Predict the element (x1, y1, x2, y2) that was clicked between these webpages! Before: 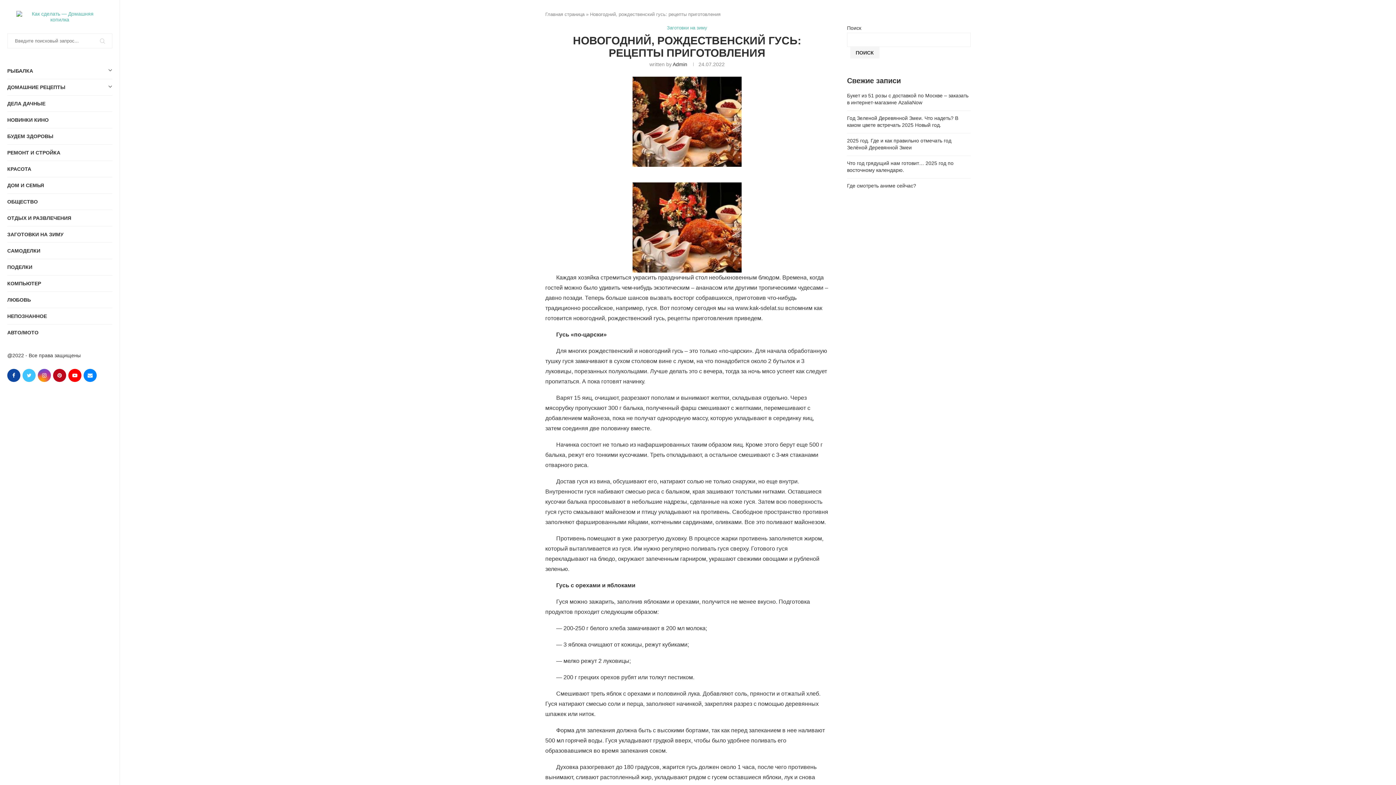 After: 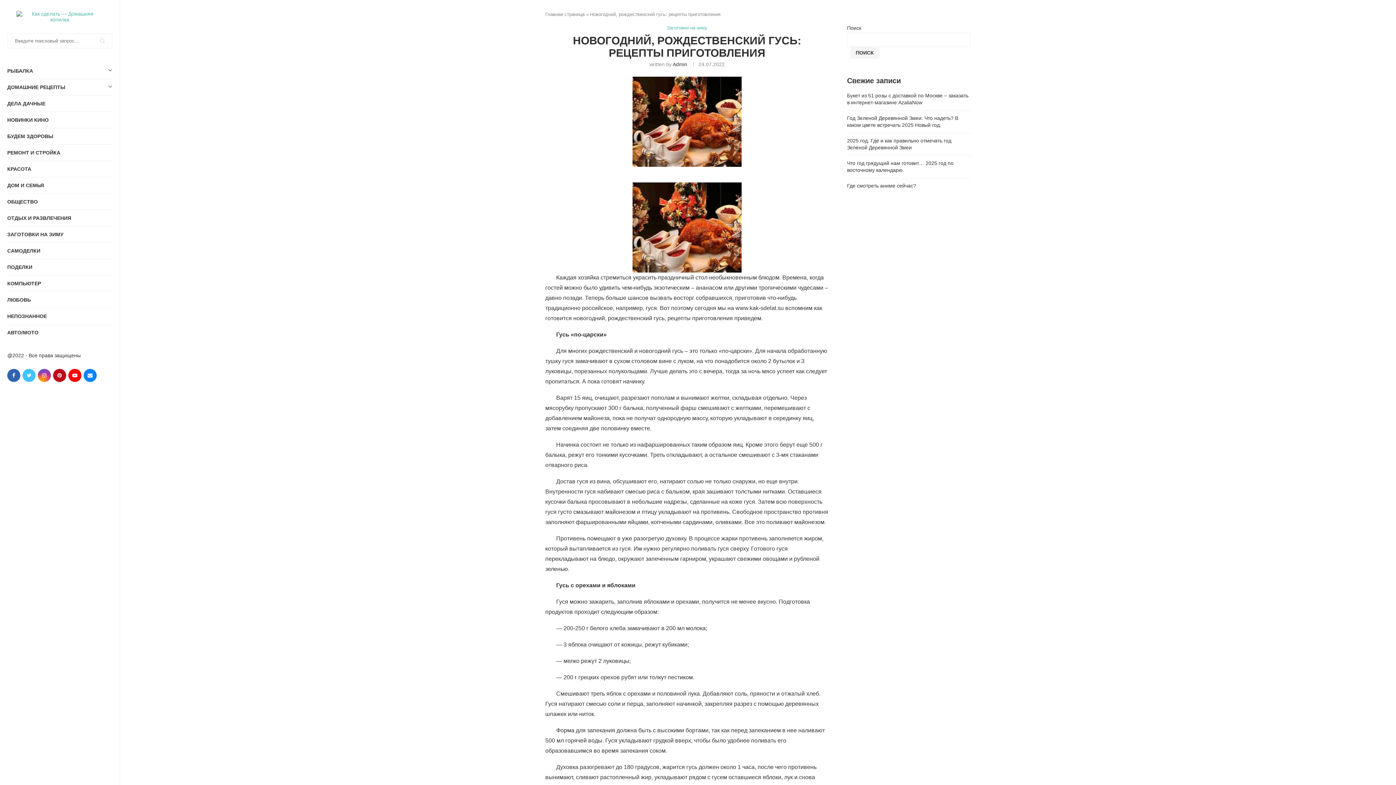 Action: label: Facebook bbox: (7, 369, 20, 382)